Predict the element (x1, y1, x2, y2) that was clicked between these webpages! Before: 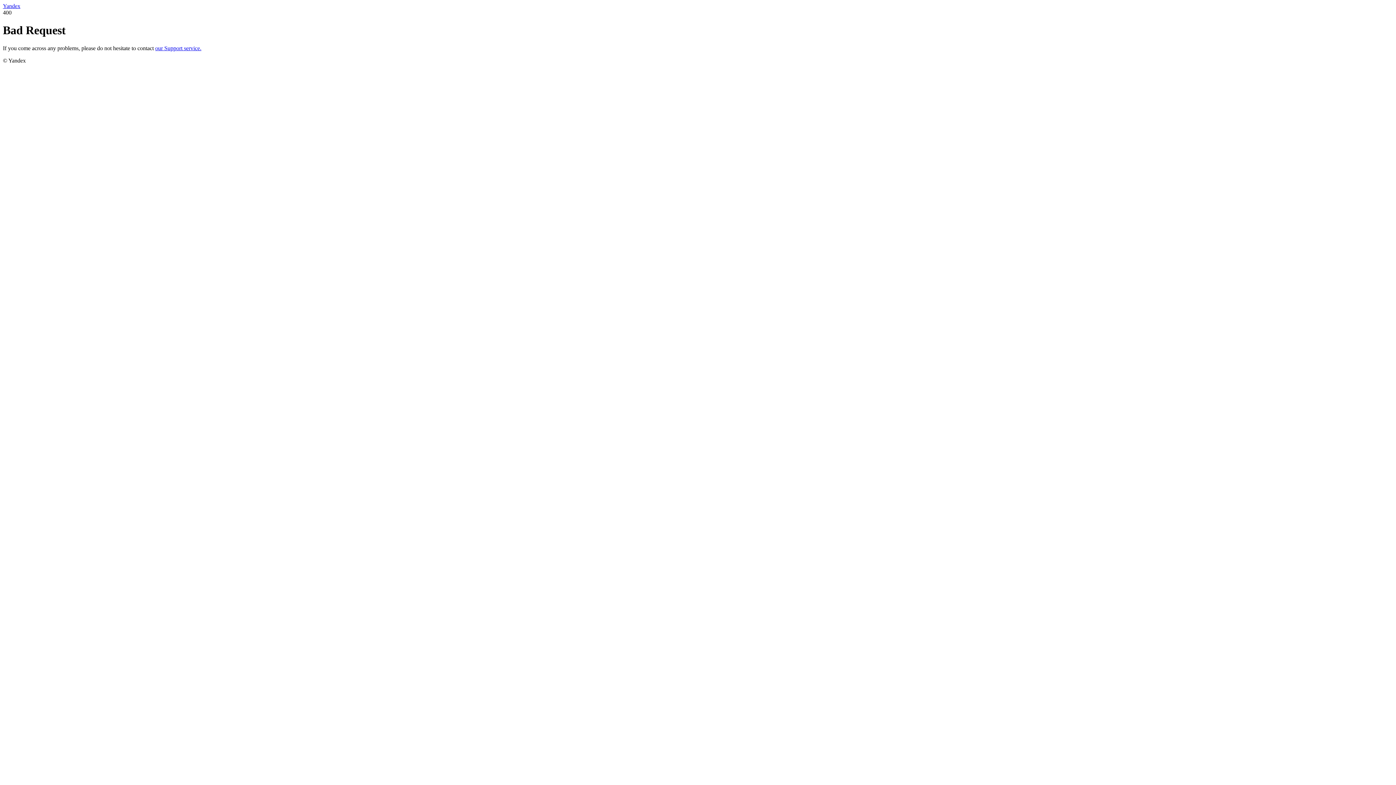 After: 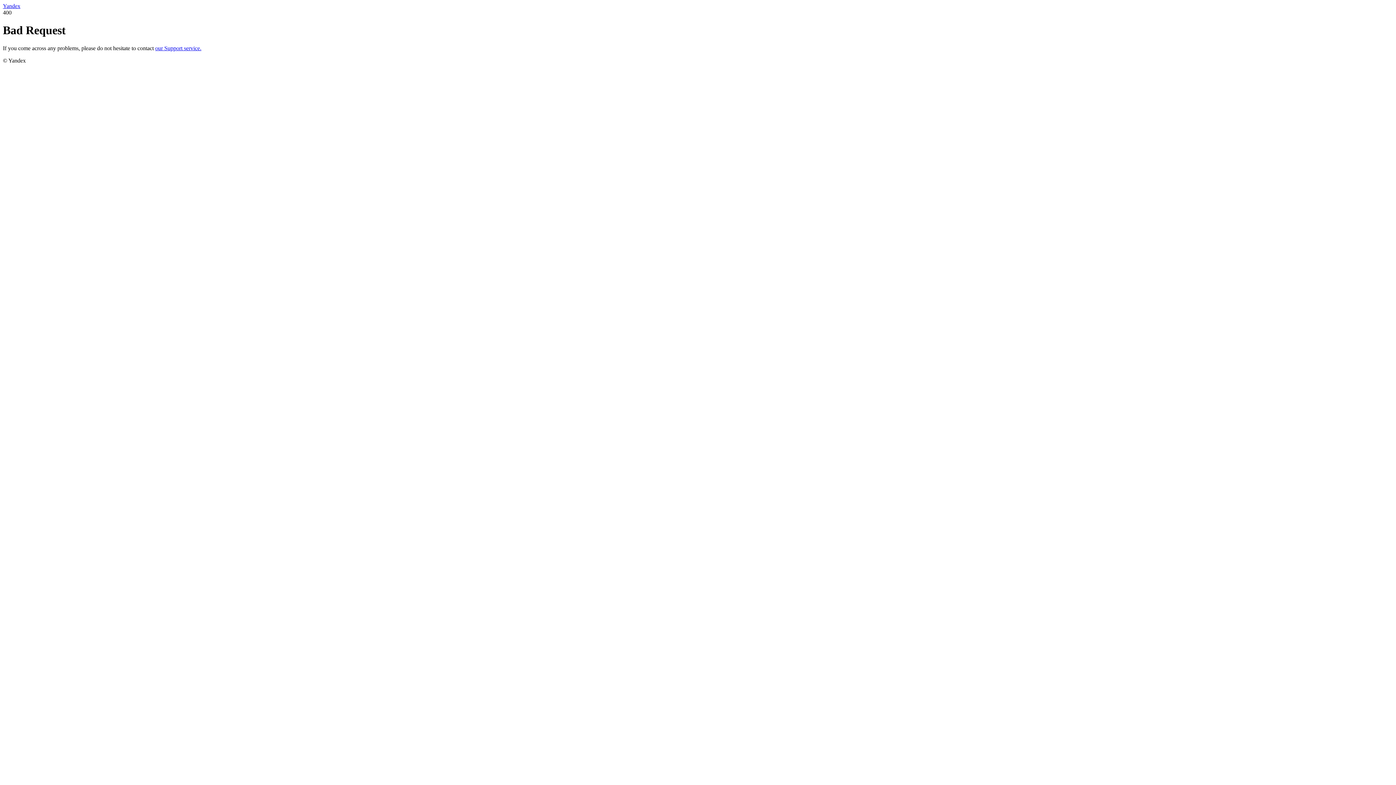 Action: bbox: (2, 2, 20, 9) label: Yandex